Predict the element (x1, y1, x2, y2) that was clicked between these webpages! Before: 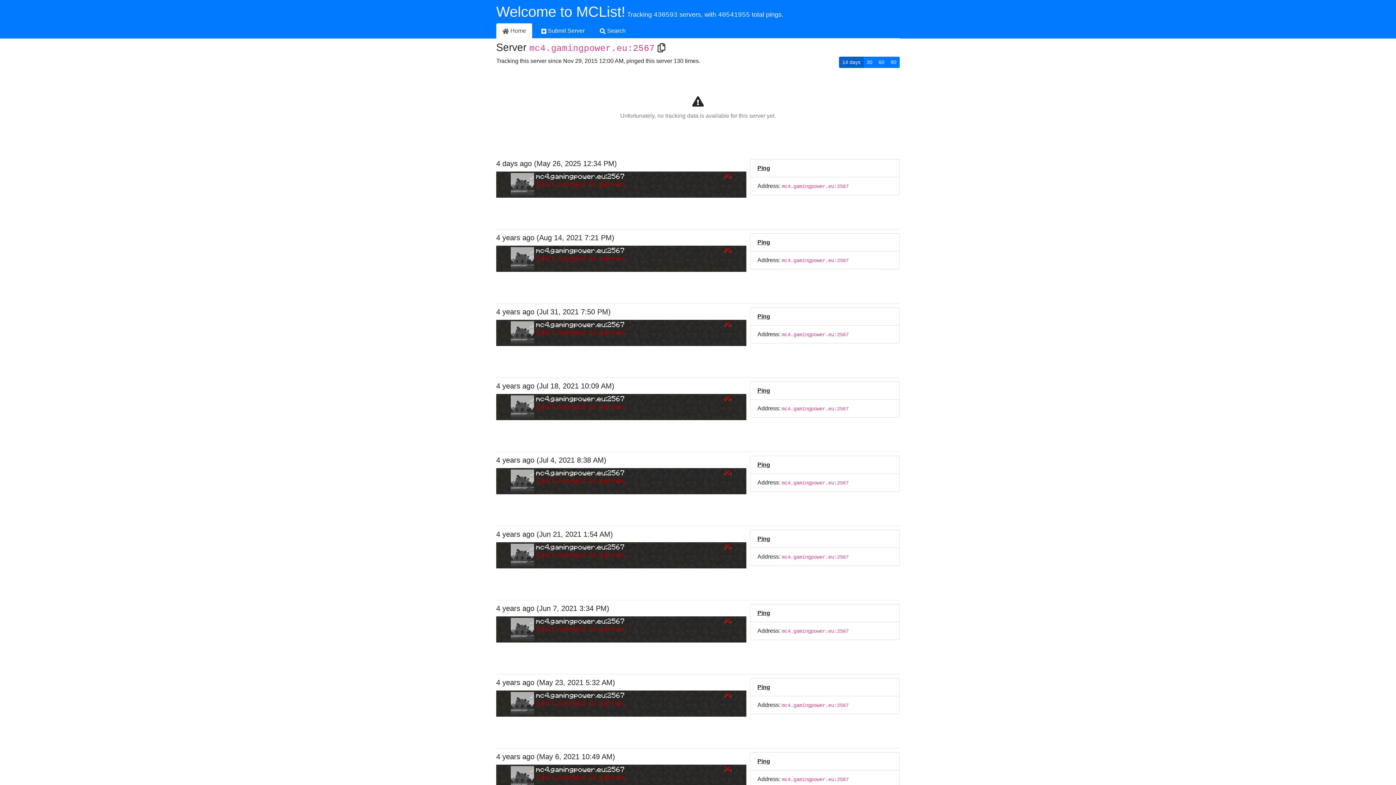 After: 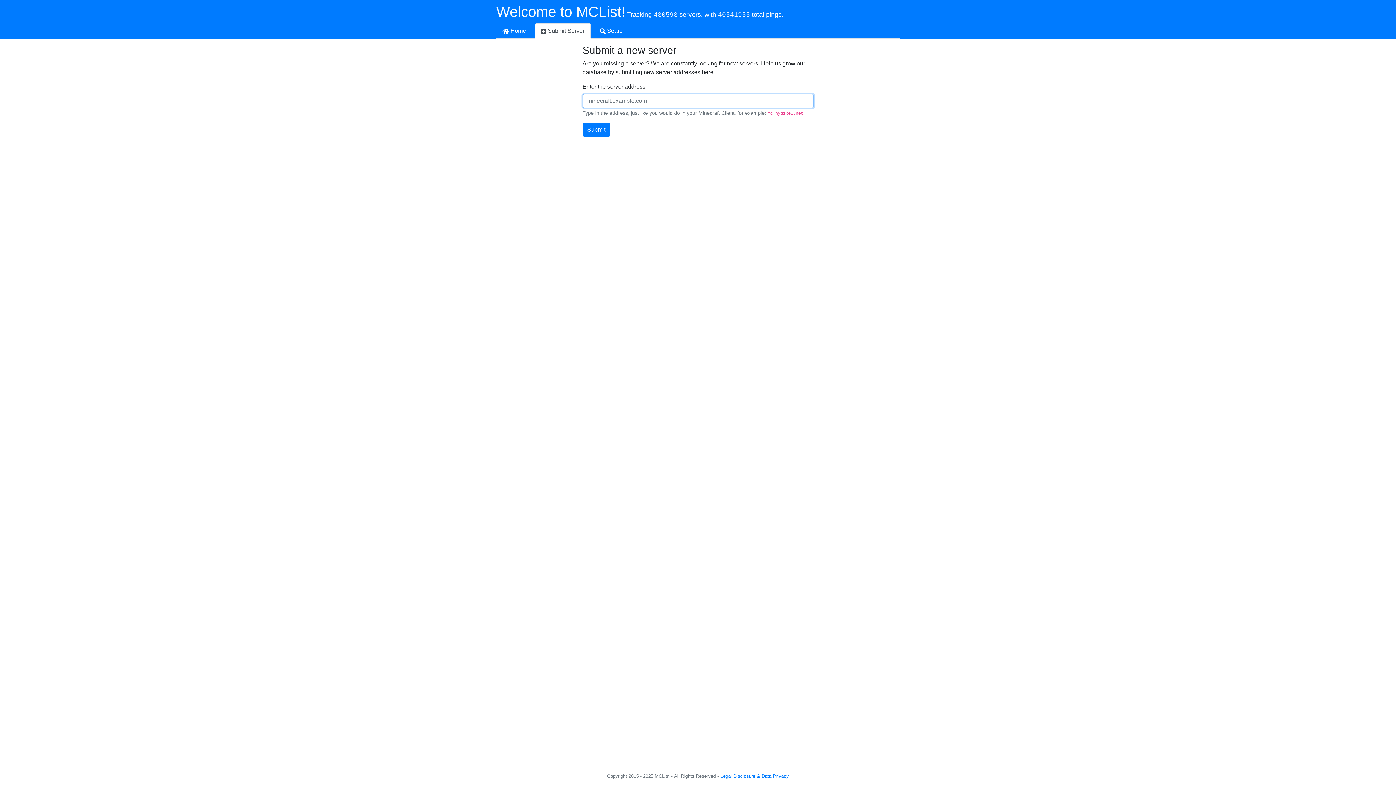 Action: bbox: (535, 23, 590, 38) label:  Submit Server